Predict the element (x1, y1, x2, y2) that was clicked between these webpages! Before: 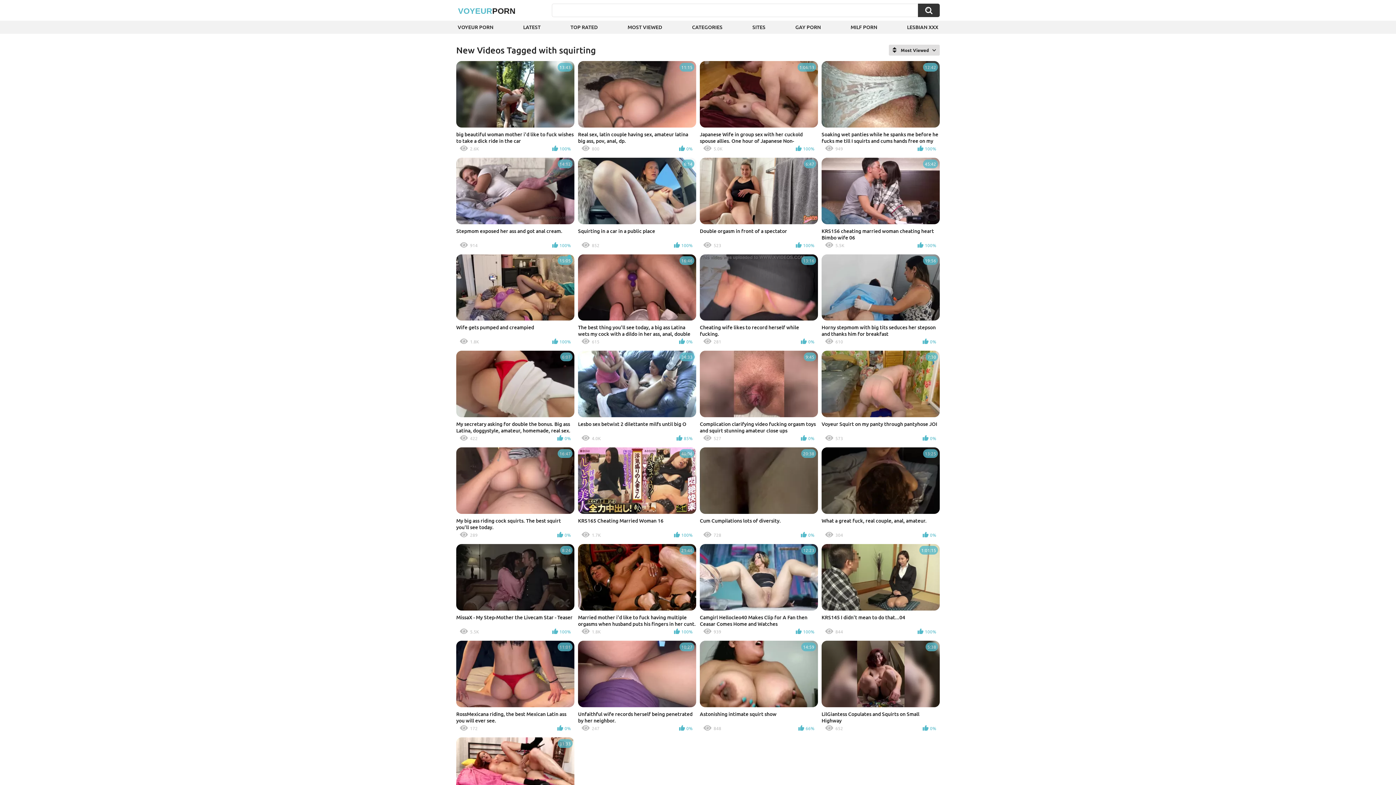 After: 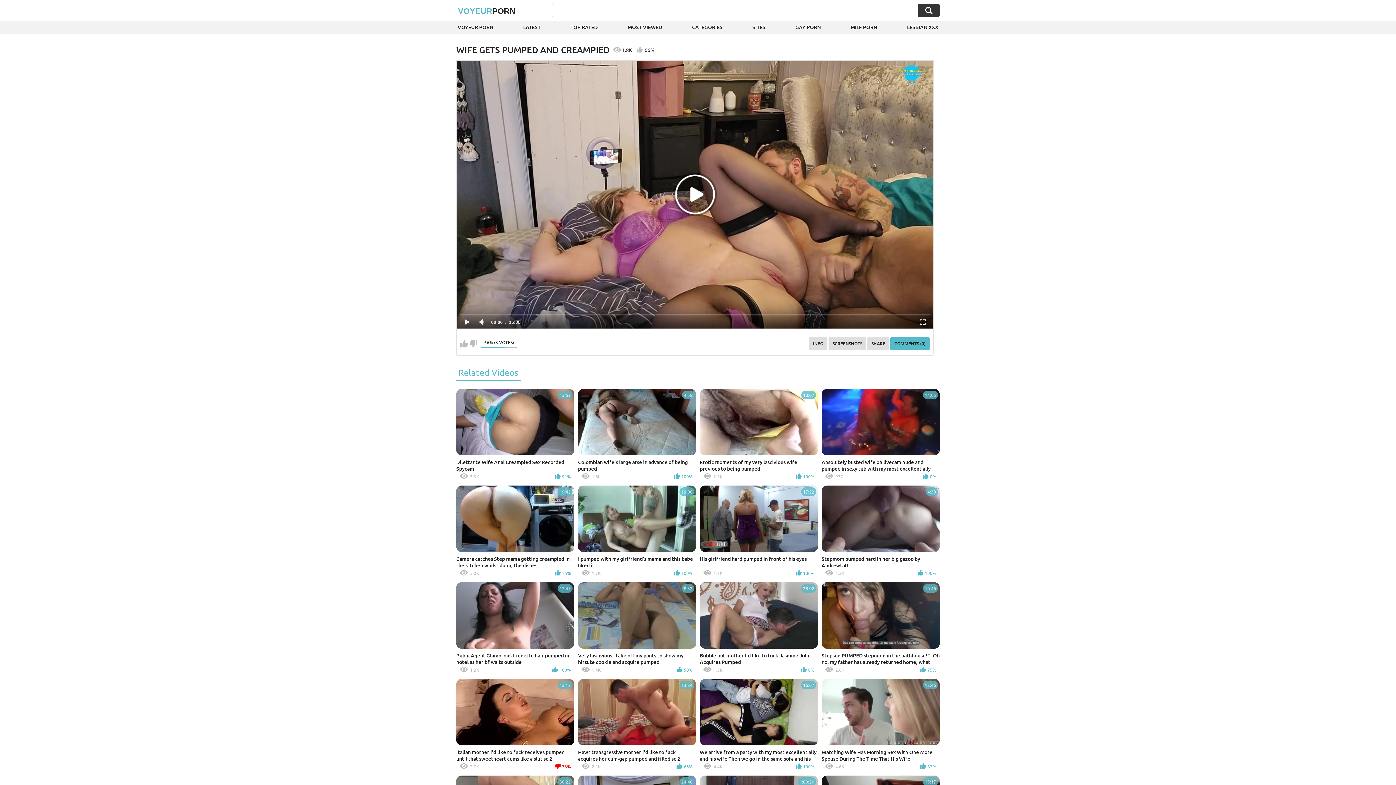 Action: bbox: (456, 254, 574, 347) label: 15:05
Wife gets pumped and creampied
1.8K
100%